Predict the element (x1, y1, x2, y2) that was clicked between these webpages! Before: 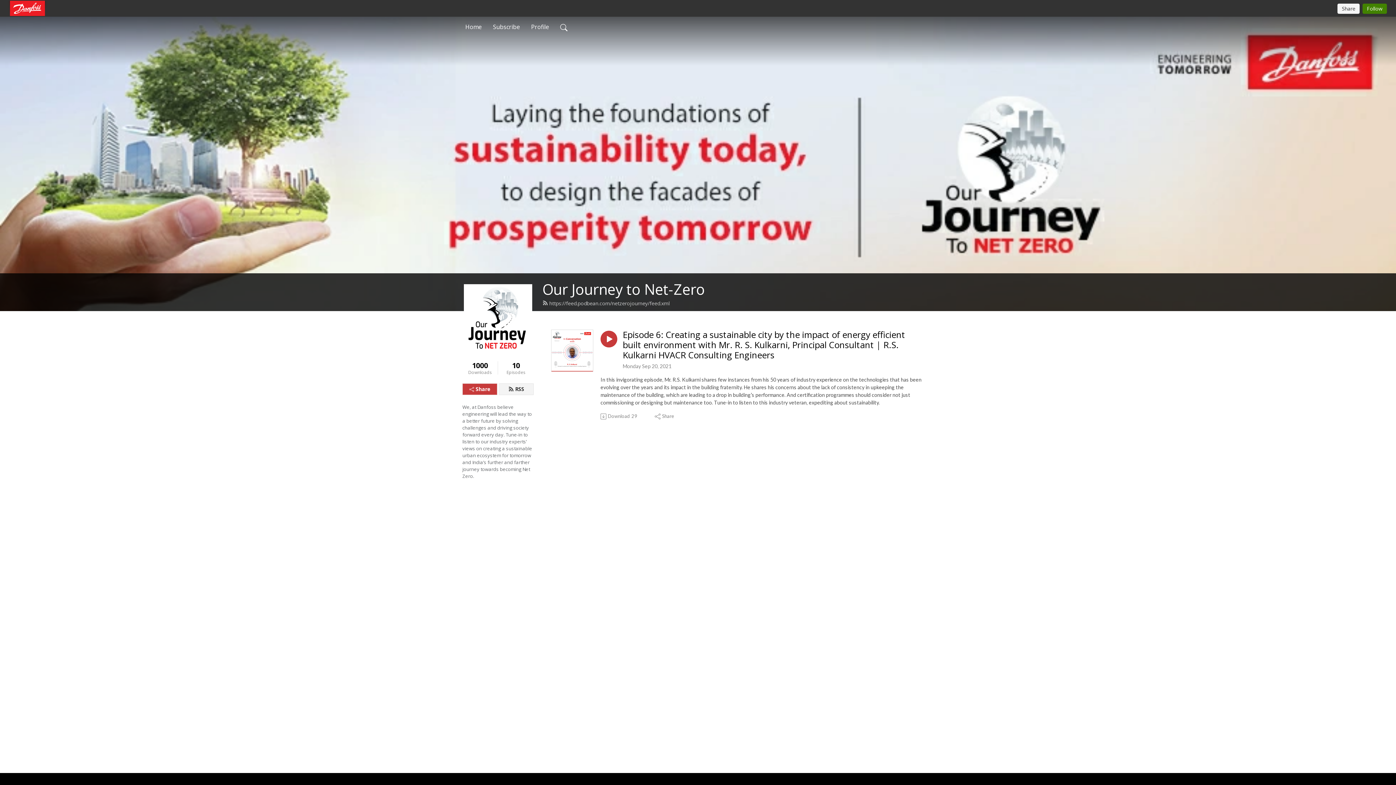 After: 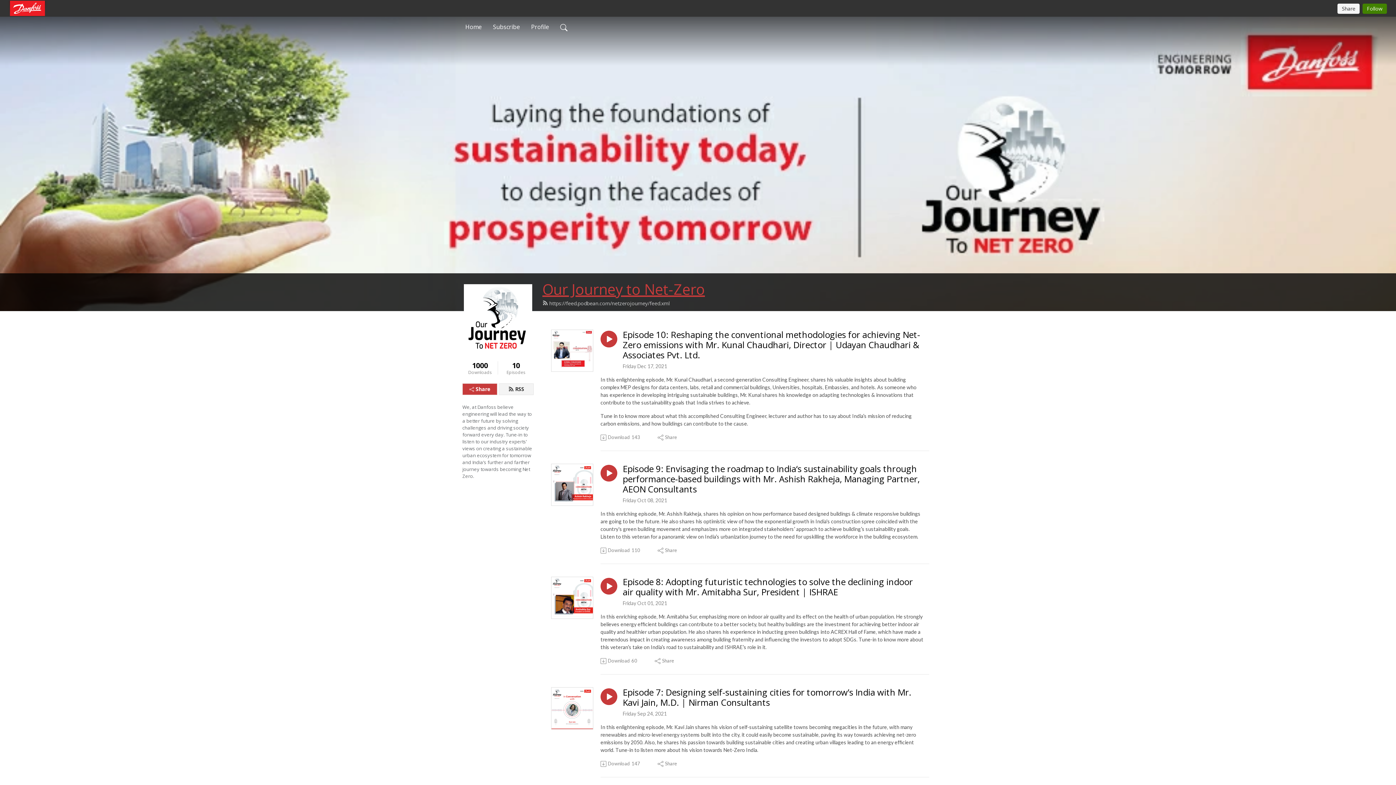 Action: label: Our Journey to Net-Zero bbox: (542, 279, 705, 299)